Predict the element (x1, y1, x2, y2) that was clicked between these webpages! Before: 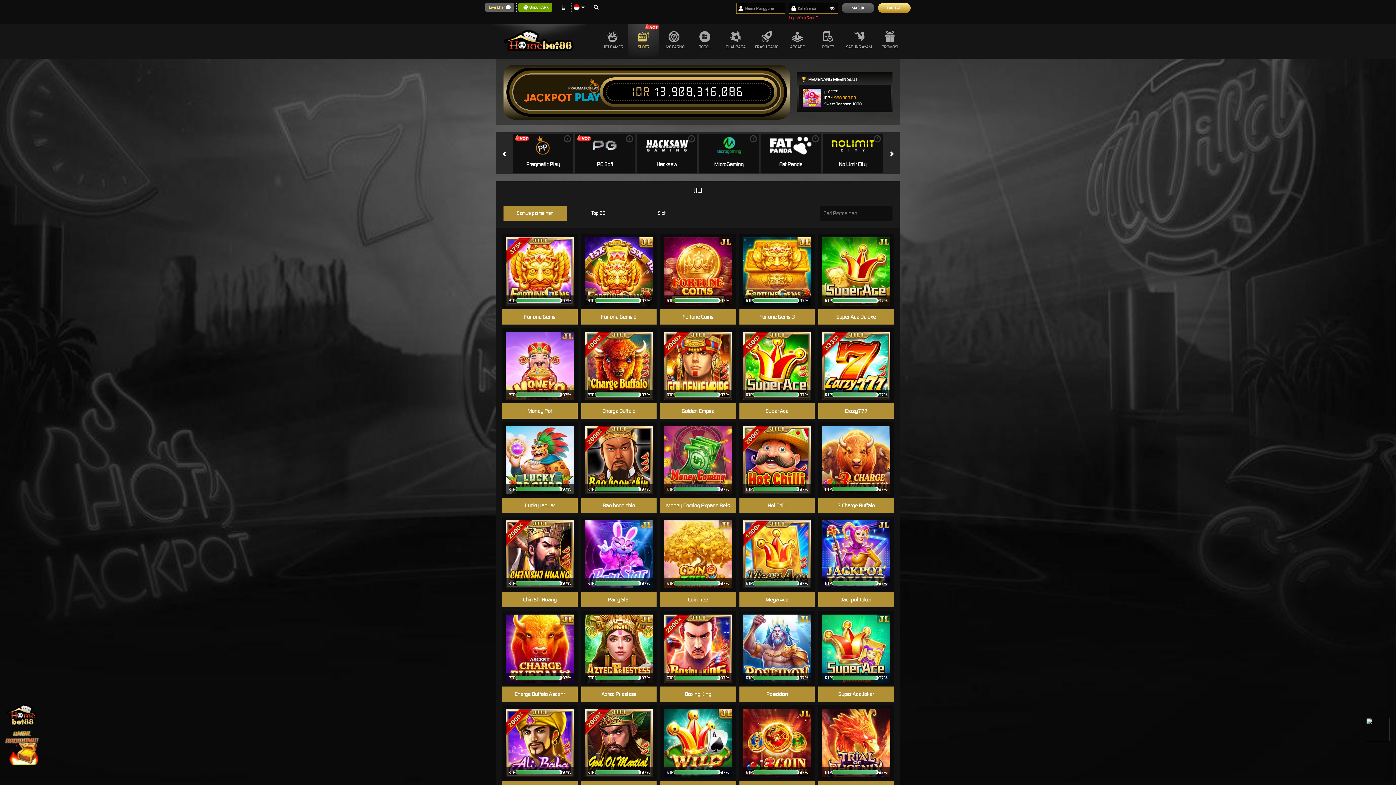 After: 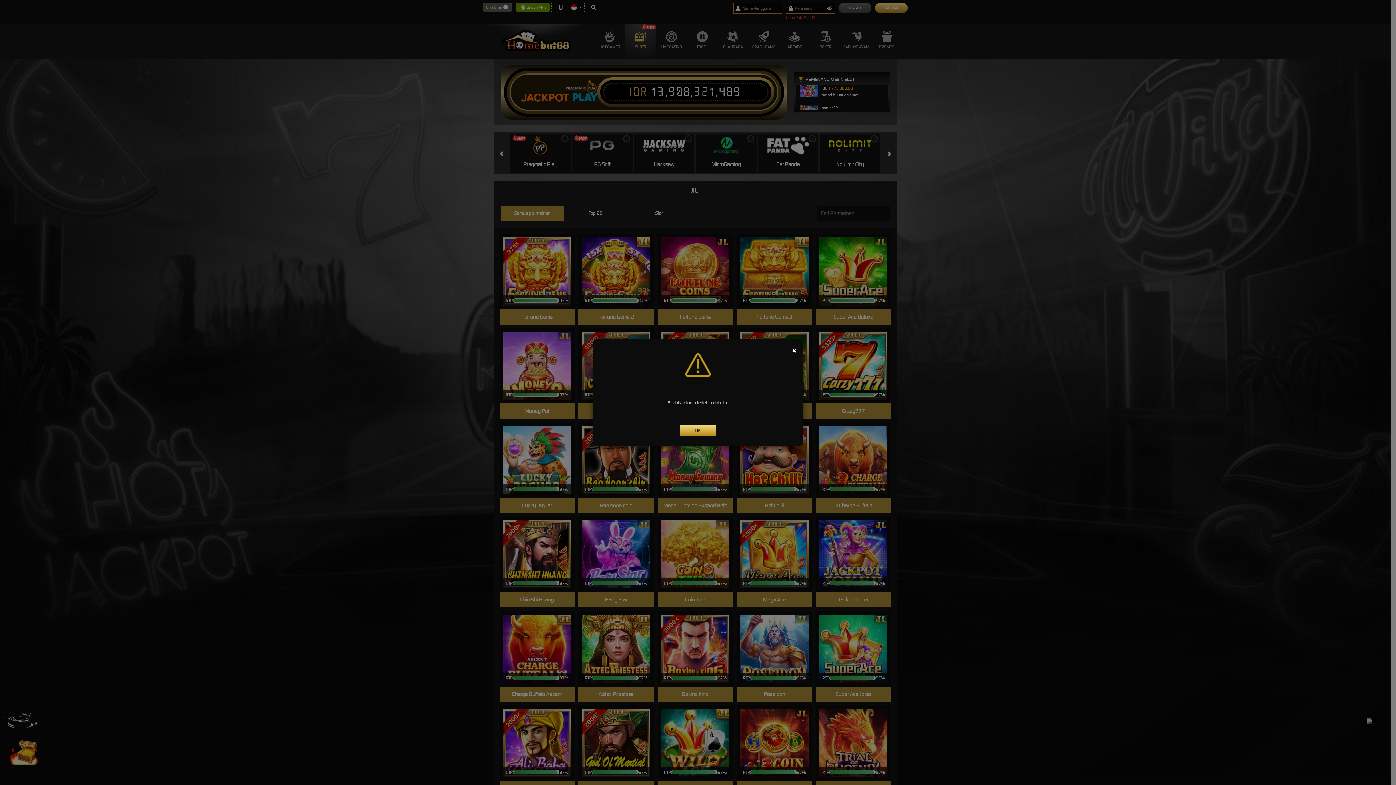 Action: label: MAIN bbox: (750, 253, 803, 267)